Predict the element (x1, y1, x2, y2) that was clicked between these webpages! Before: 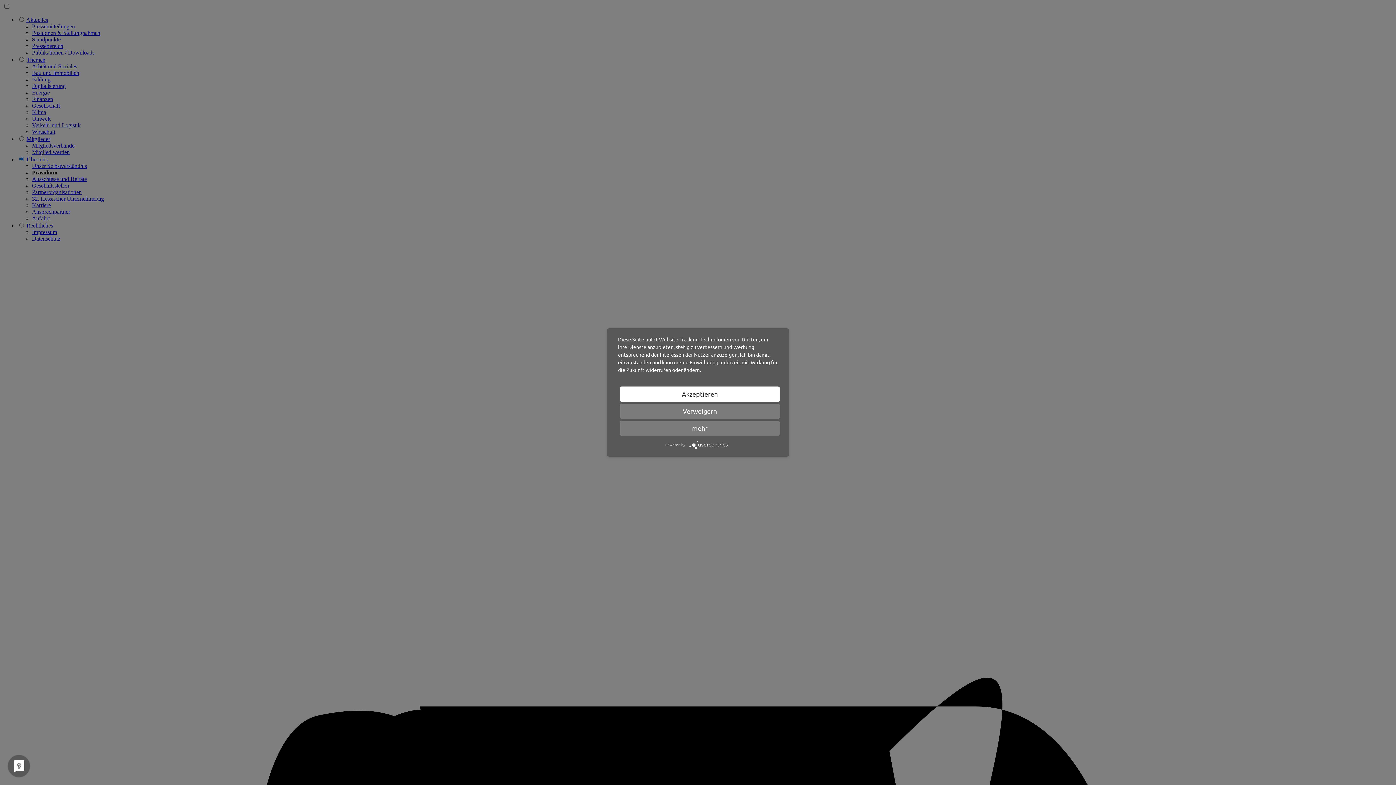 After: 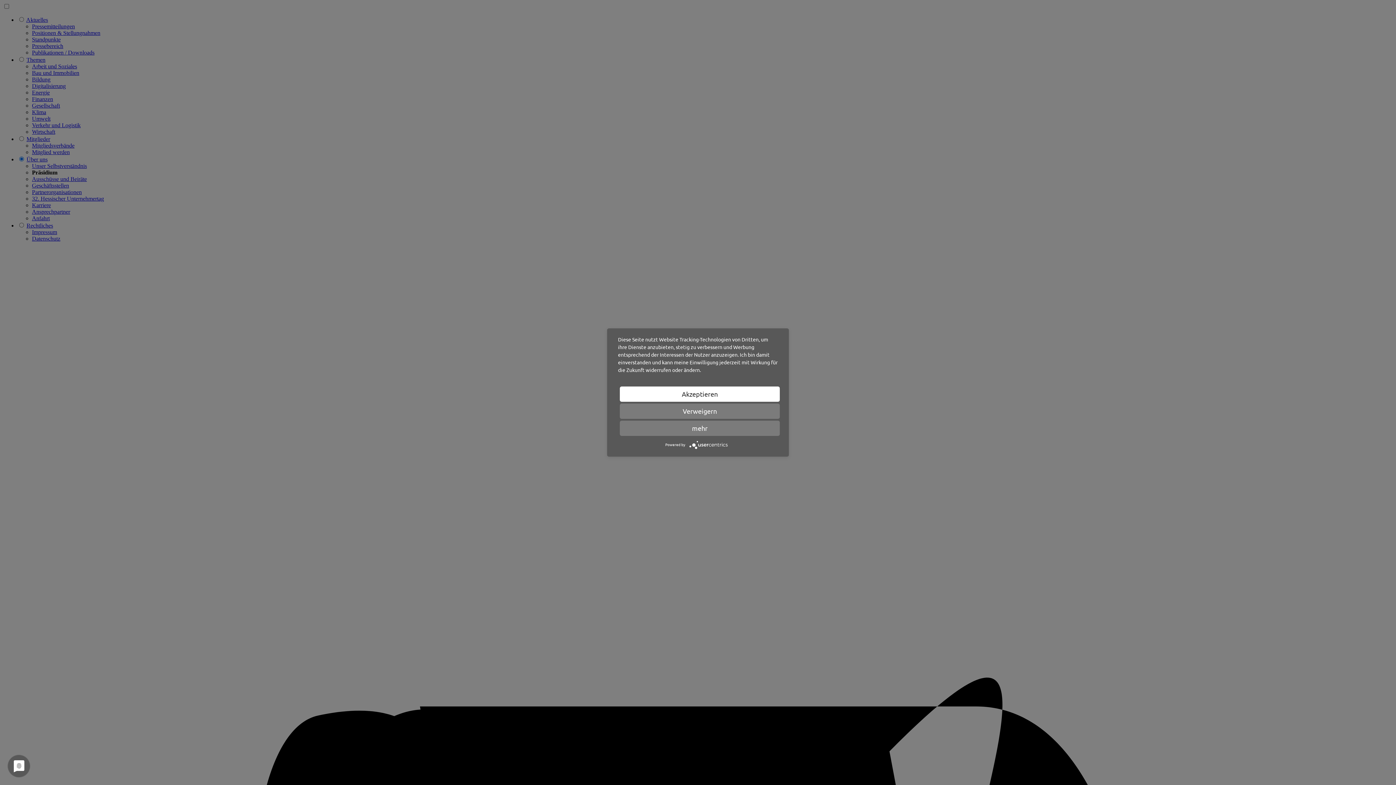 Action: bbox: (689, 441, 730, 447)